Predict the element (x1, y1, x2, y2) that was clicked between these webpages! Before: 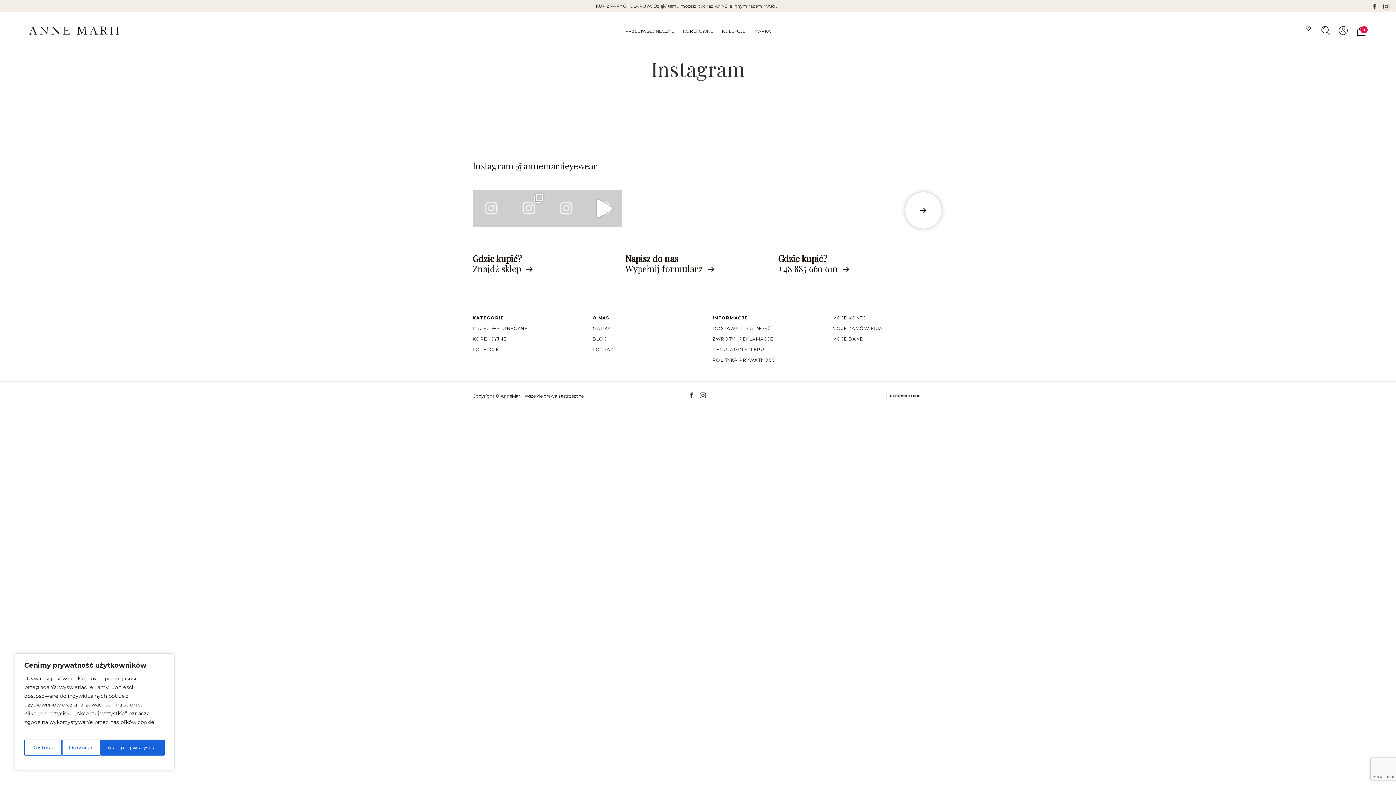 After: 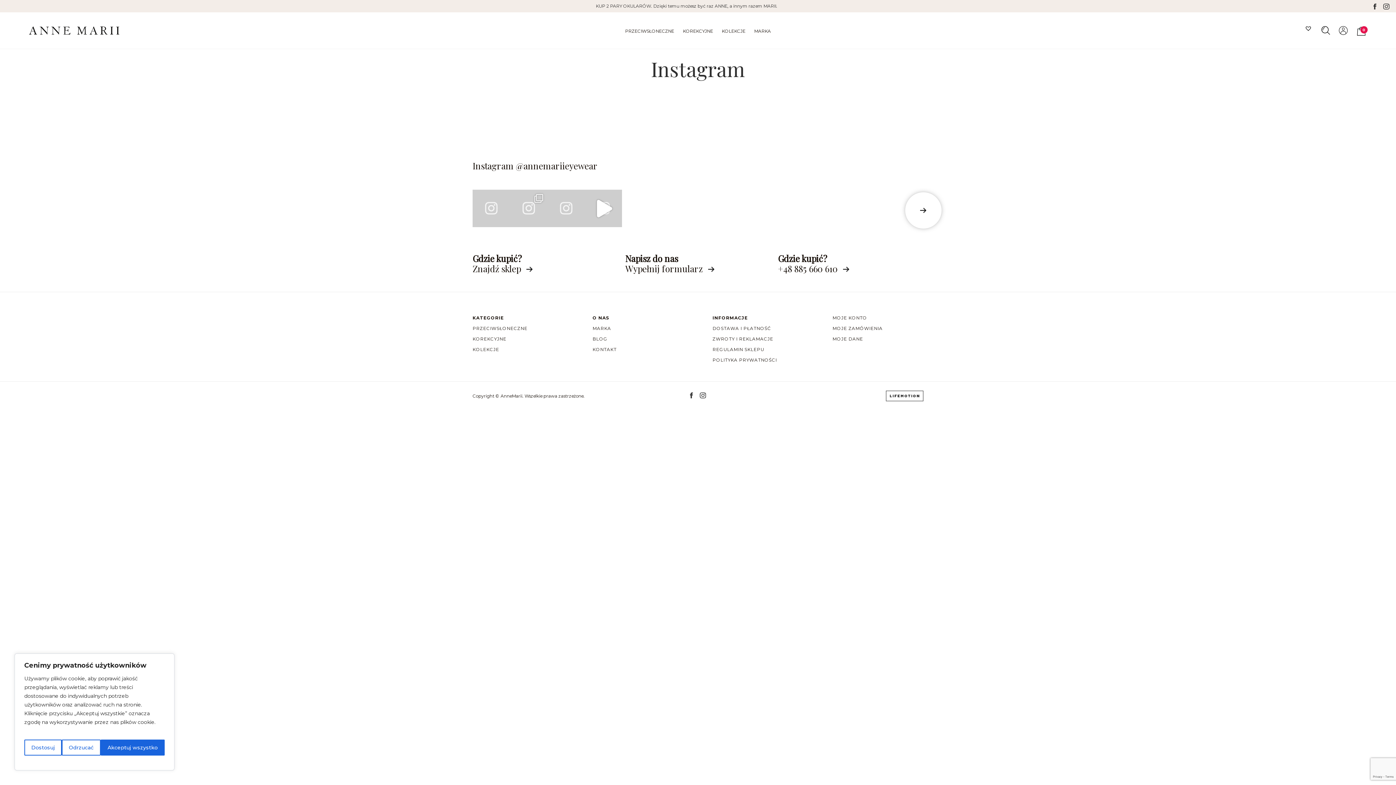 Action: bbox: (886, 390, 923, 401)